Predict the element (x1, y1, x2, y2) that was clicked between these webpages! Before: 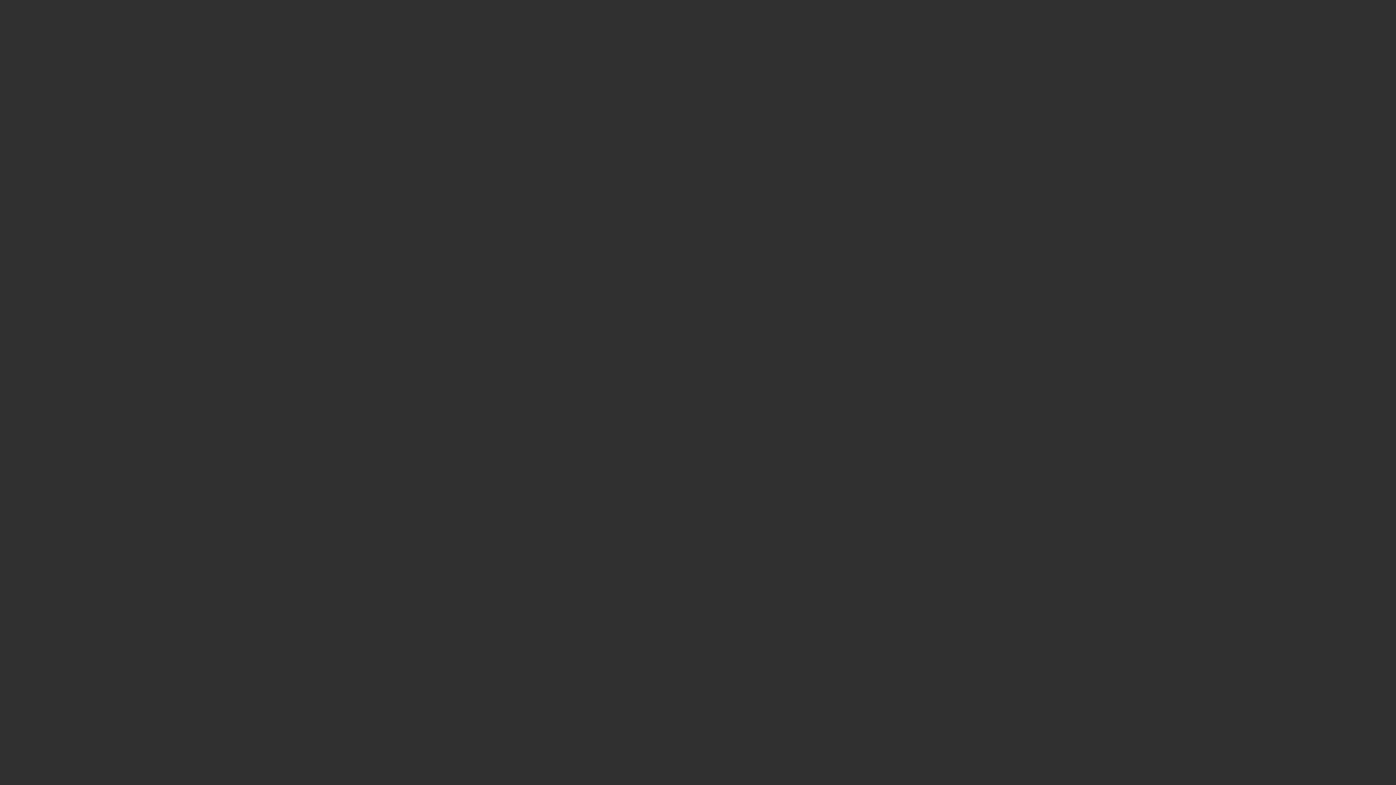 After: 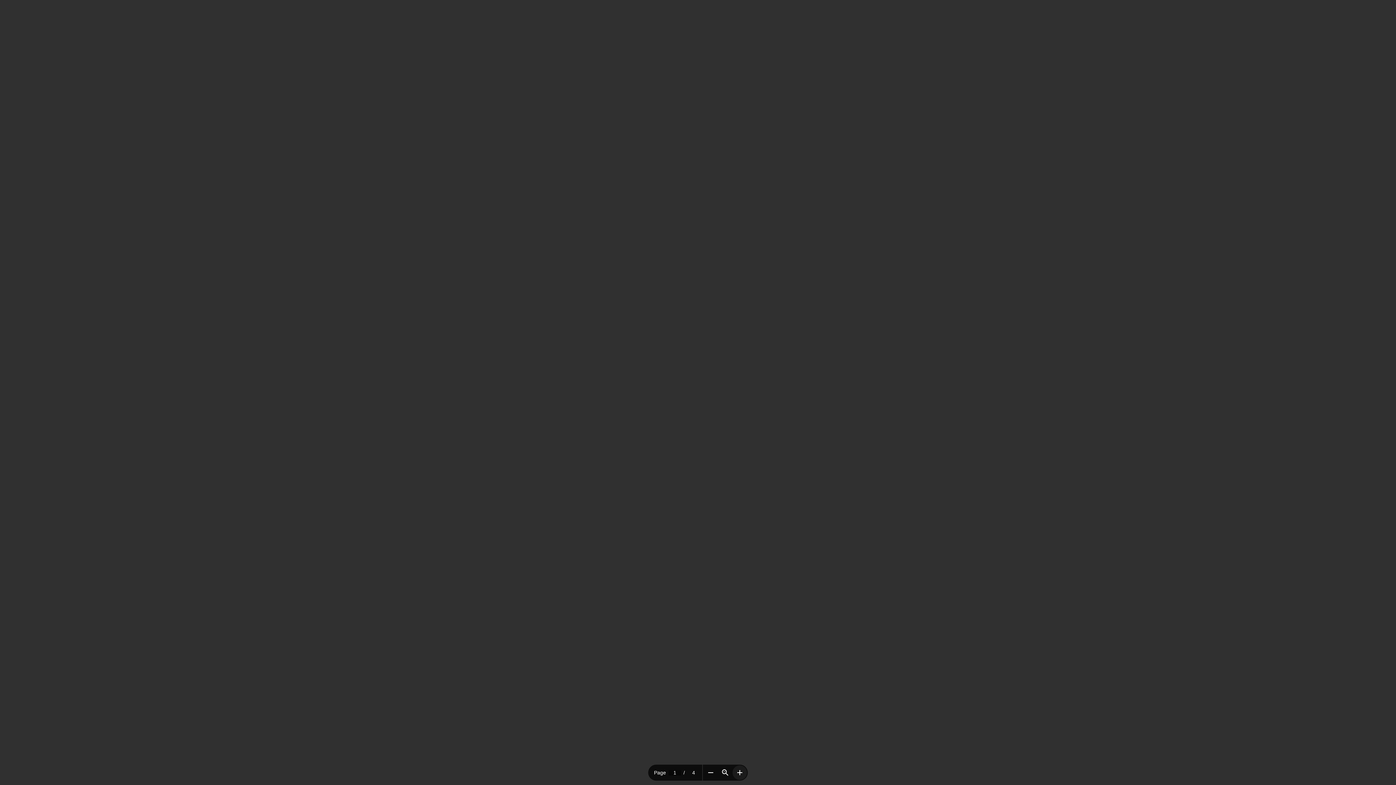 Action: label: Zoom in bbox: (732, 765, 747, 780)